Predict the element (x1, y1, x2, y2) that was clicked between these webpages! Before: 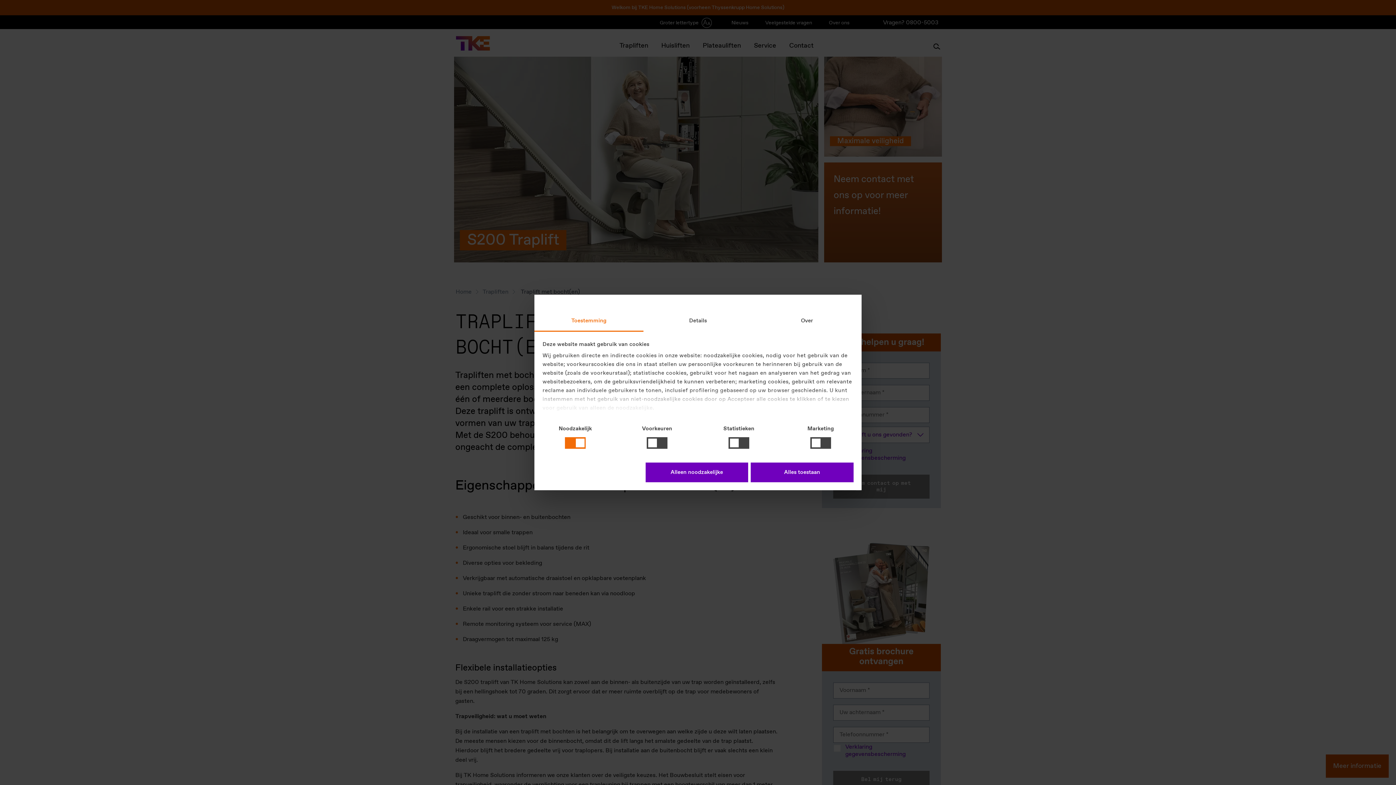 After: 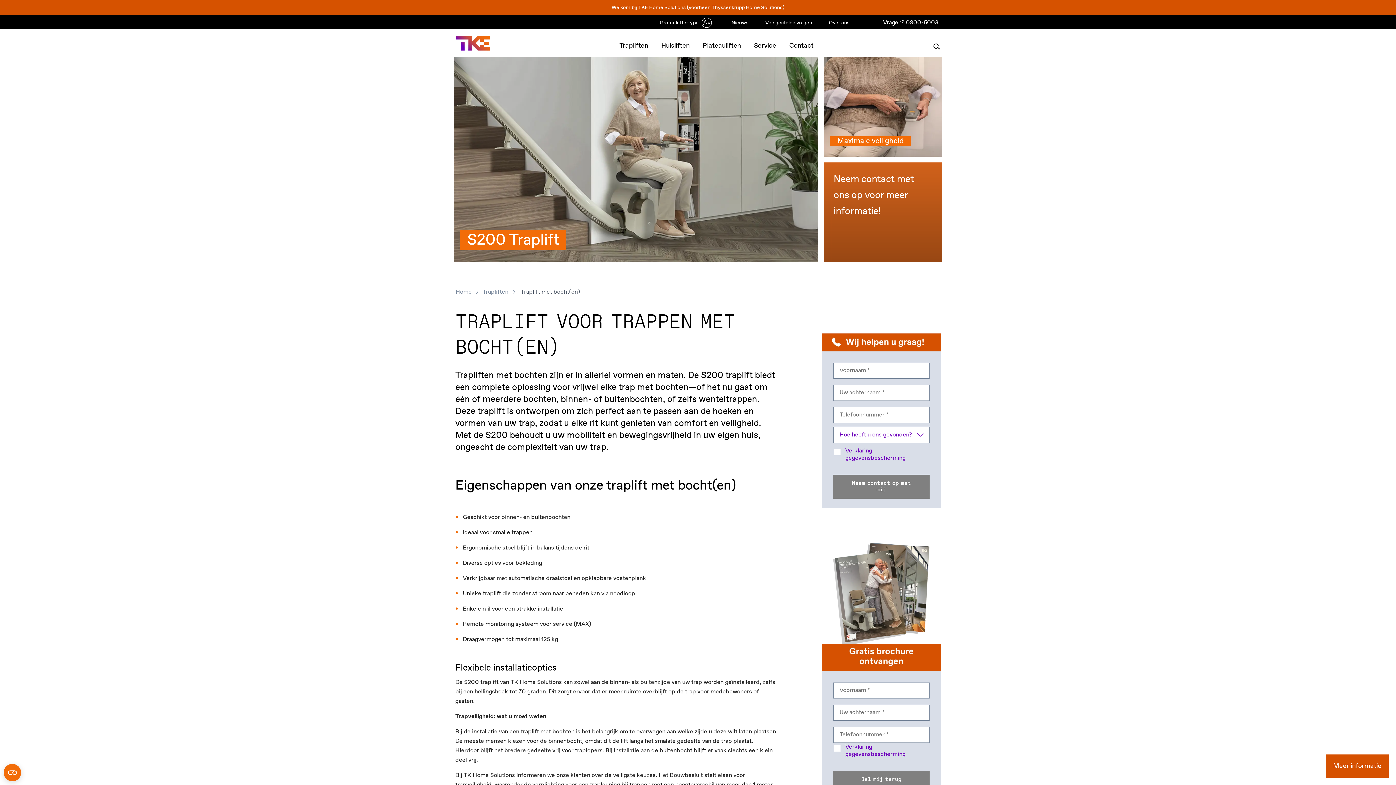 Action: label: Alles toestaan bbox: (751, 462, 853, 482)